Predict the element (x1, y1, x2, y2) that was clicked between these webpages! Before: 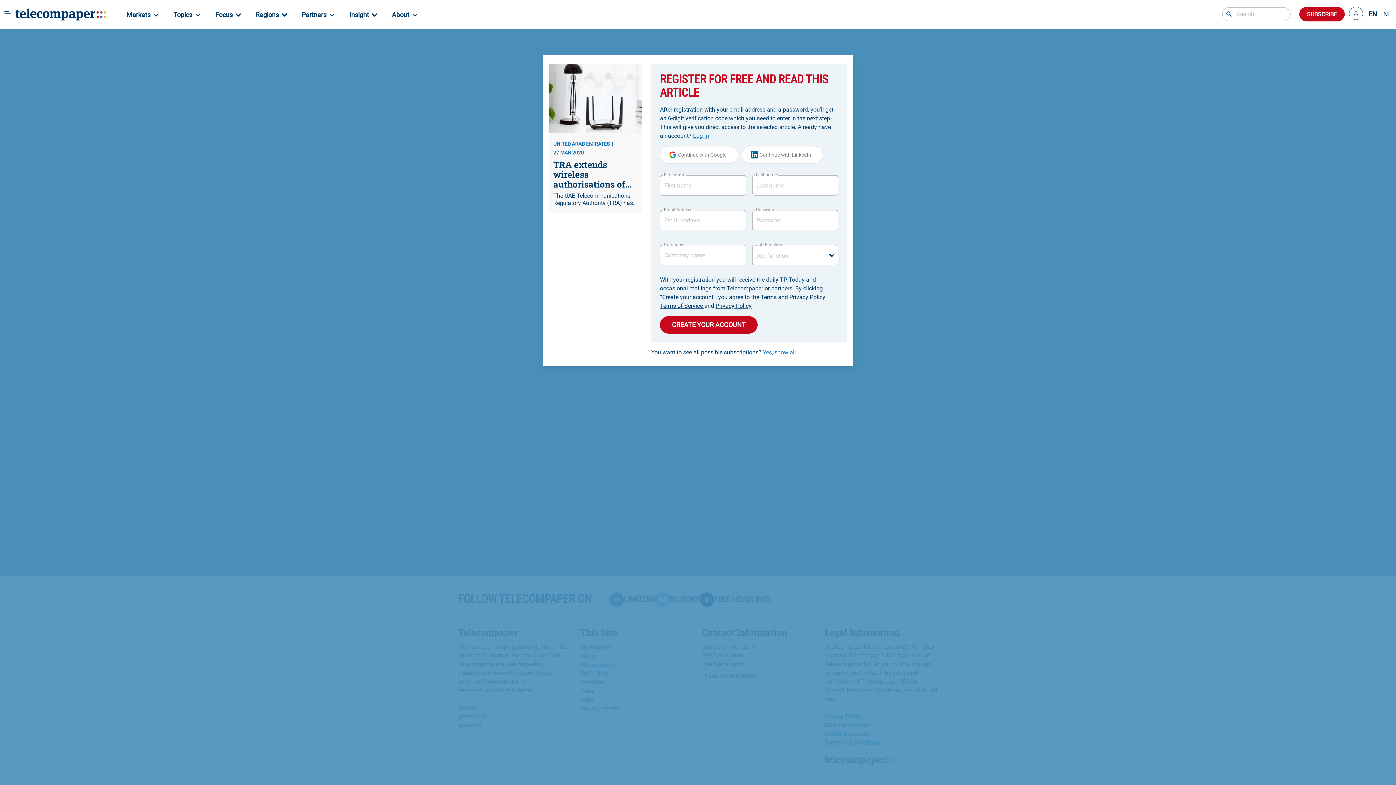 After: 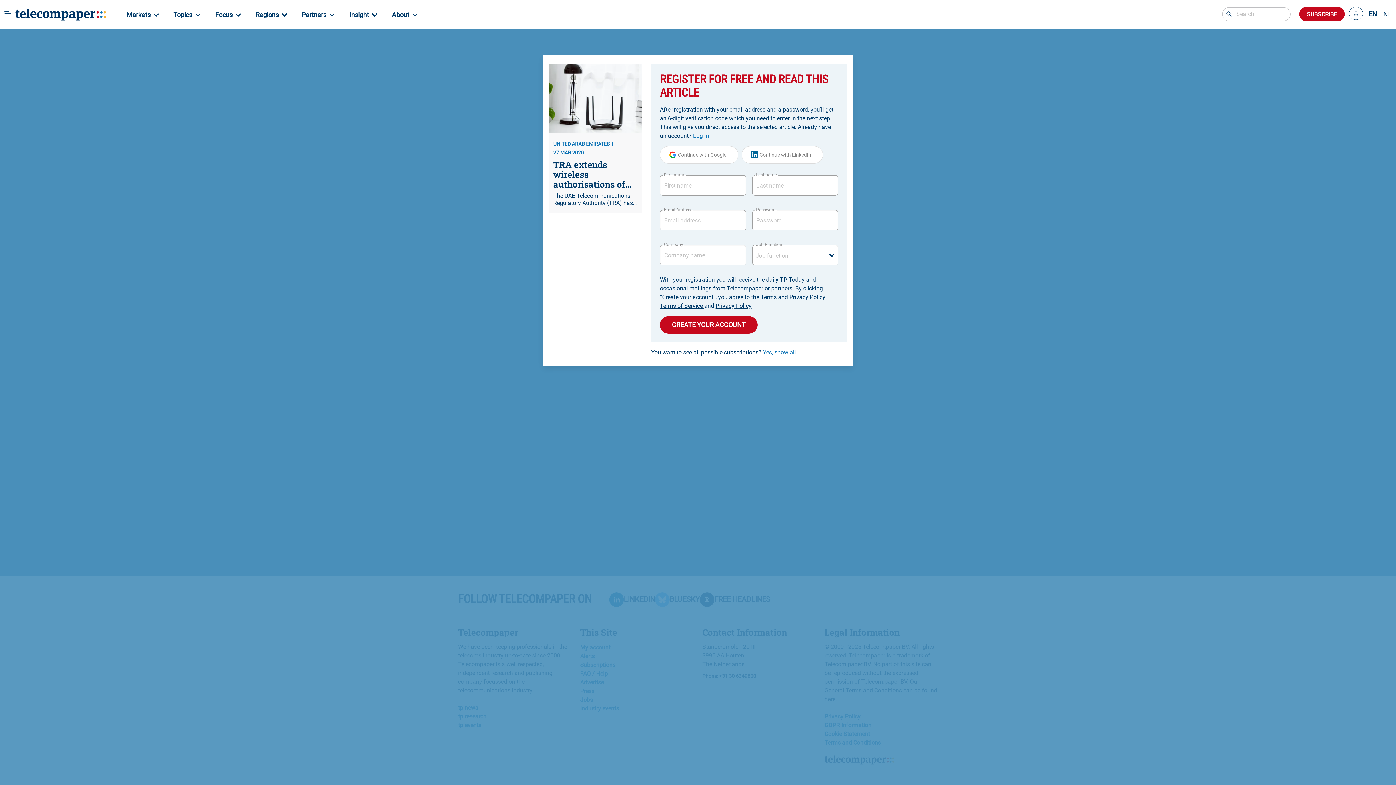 Action: bbox: (1366, 10, 1380, 17) label: EN